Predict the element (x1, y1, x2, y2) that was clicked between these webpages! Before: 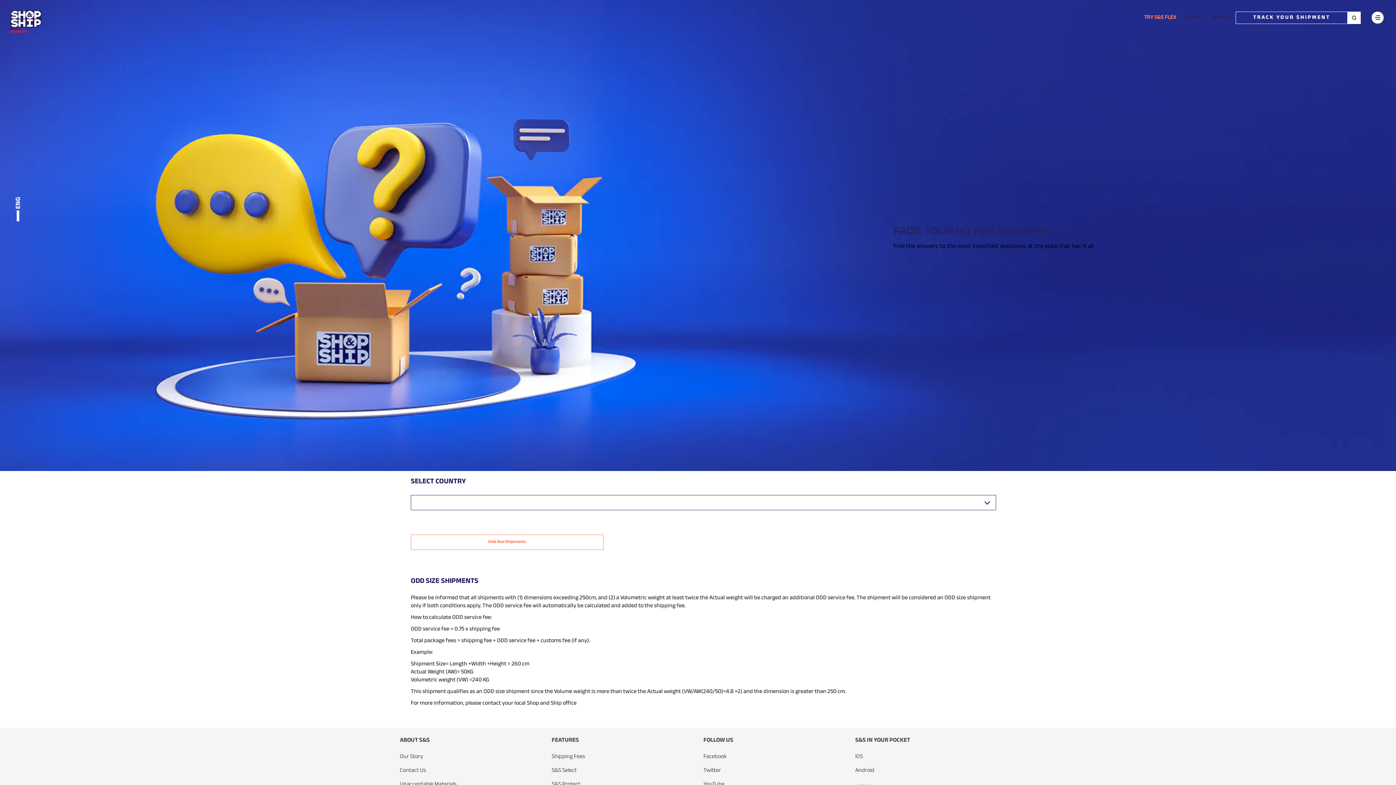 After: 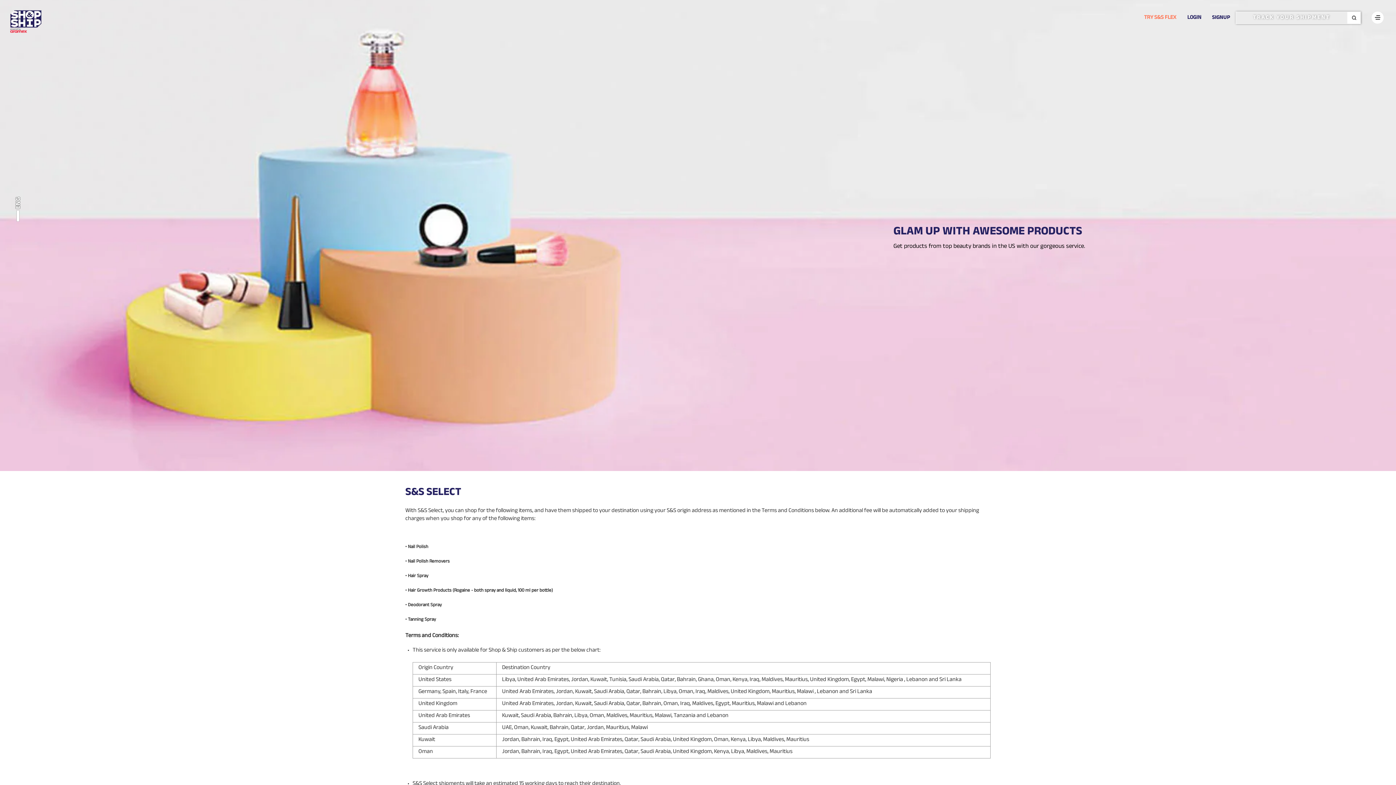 Action: bbox: (551, 764, 576, 778) label: S&S Select